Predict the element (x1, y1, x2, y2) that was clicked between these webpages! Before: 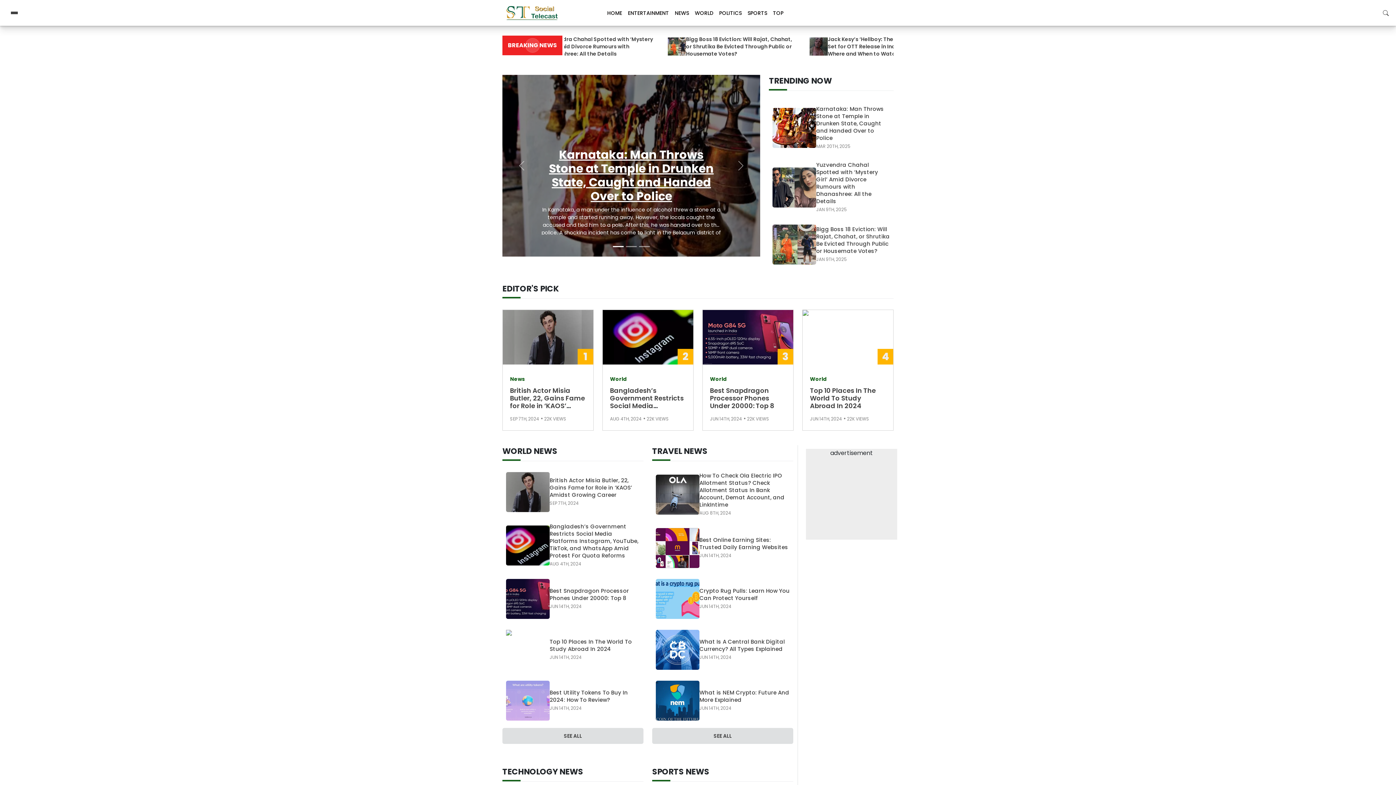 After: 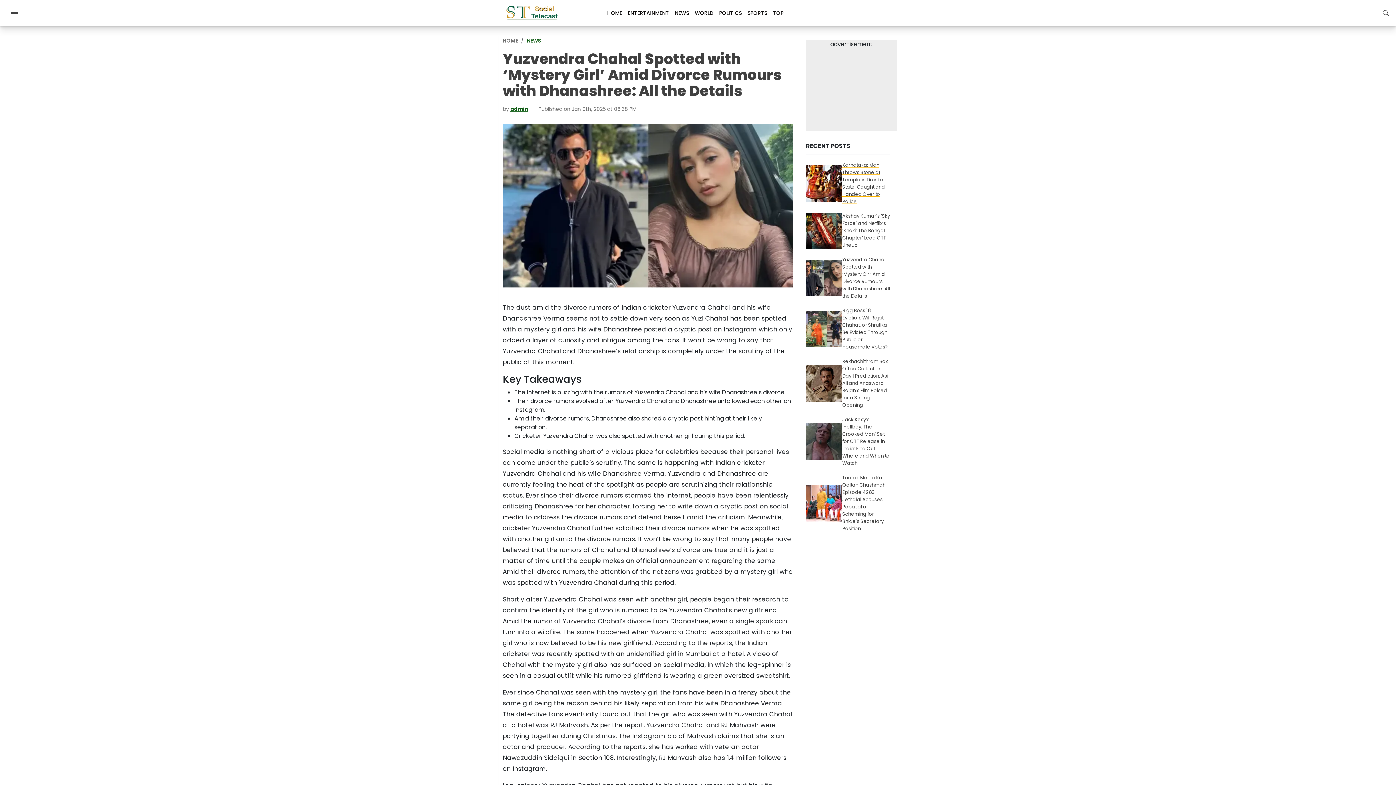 Action: label: Yuzvendra Chahal Spotted with ‘Mystery Girl’ Amid Divorce Rumours with Dhanashree: All the Details bbox: (816, 161, 890, 205)